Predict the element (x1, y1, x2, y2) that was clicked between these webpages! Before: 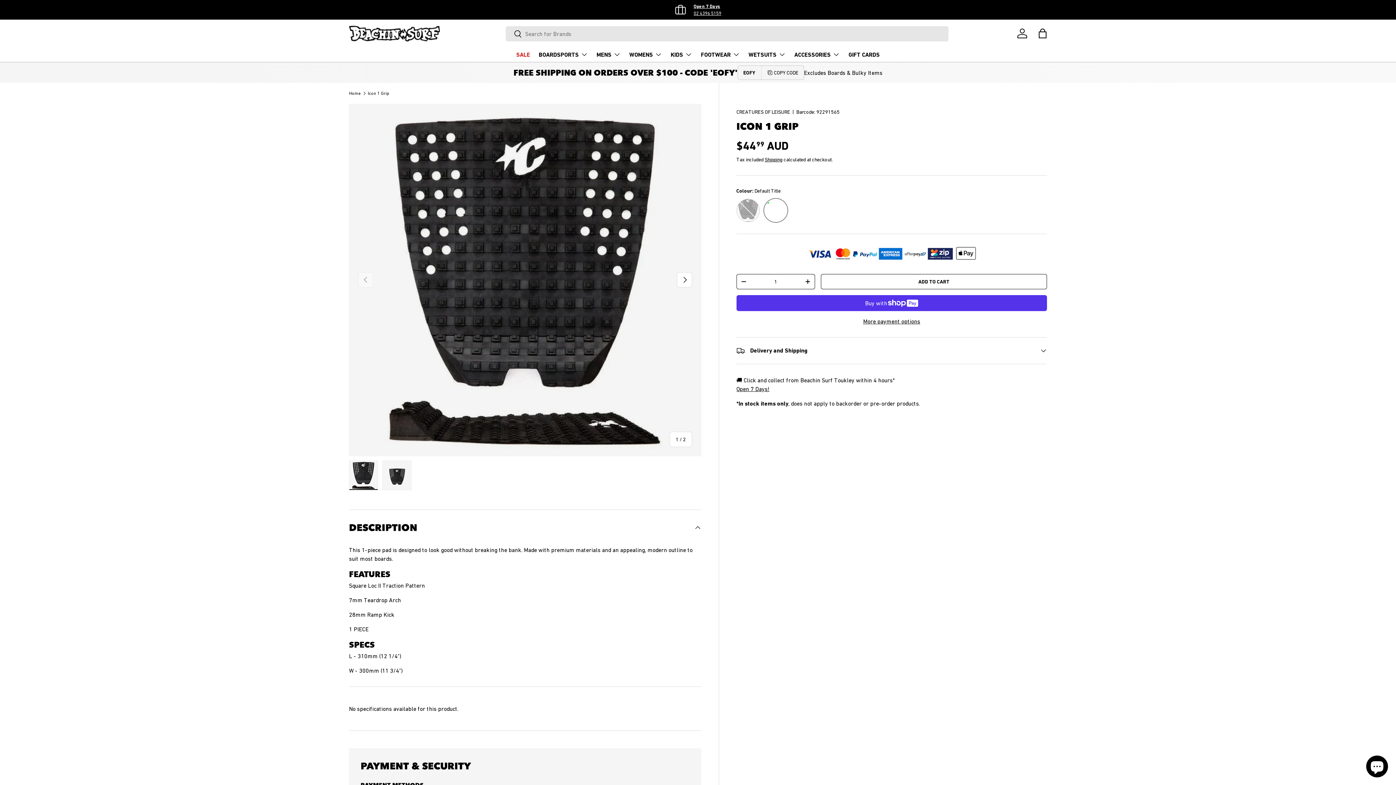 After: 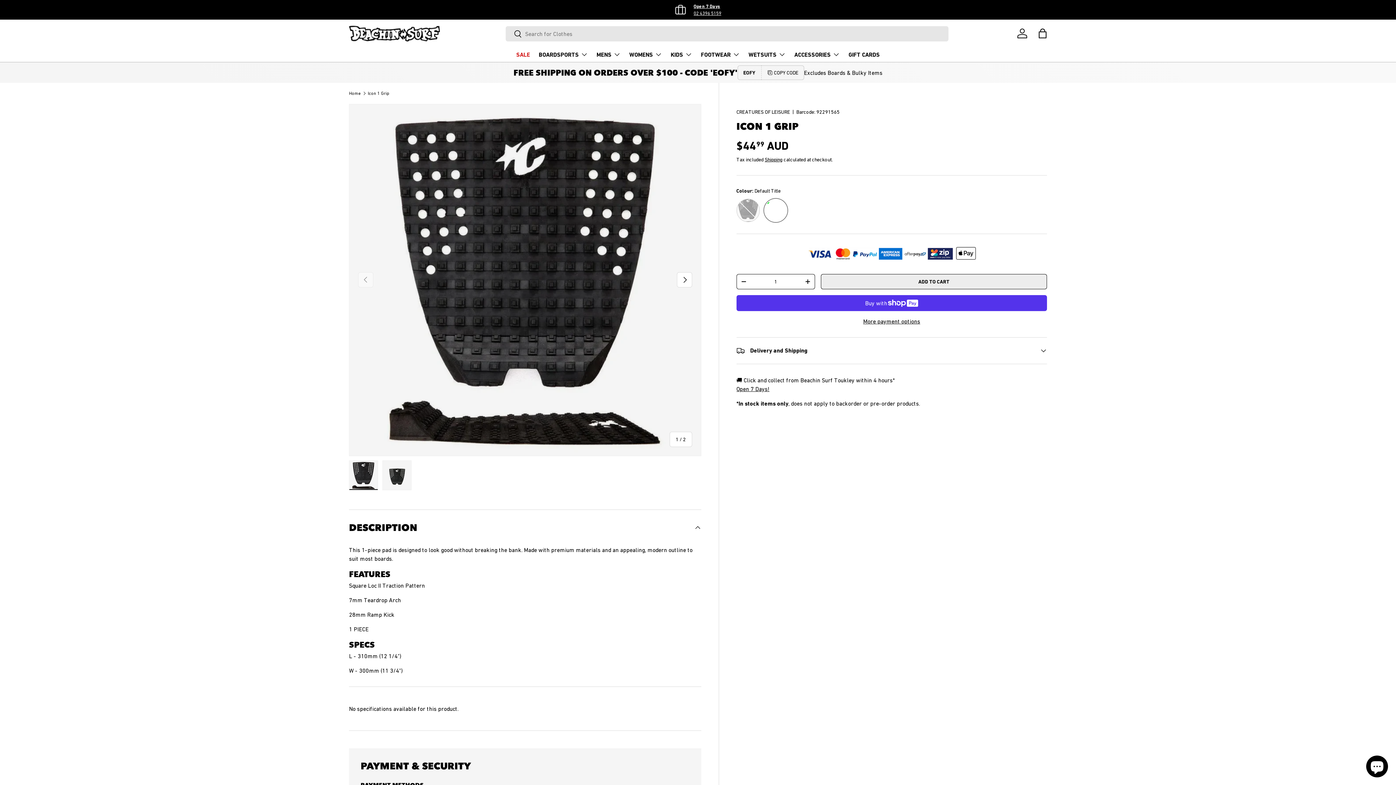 Action: label: ADD TO CART bbox: (821, 274, 1047, 289)